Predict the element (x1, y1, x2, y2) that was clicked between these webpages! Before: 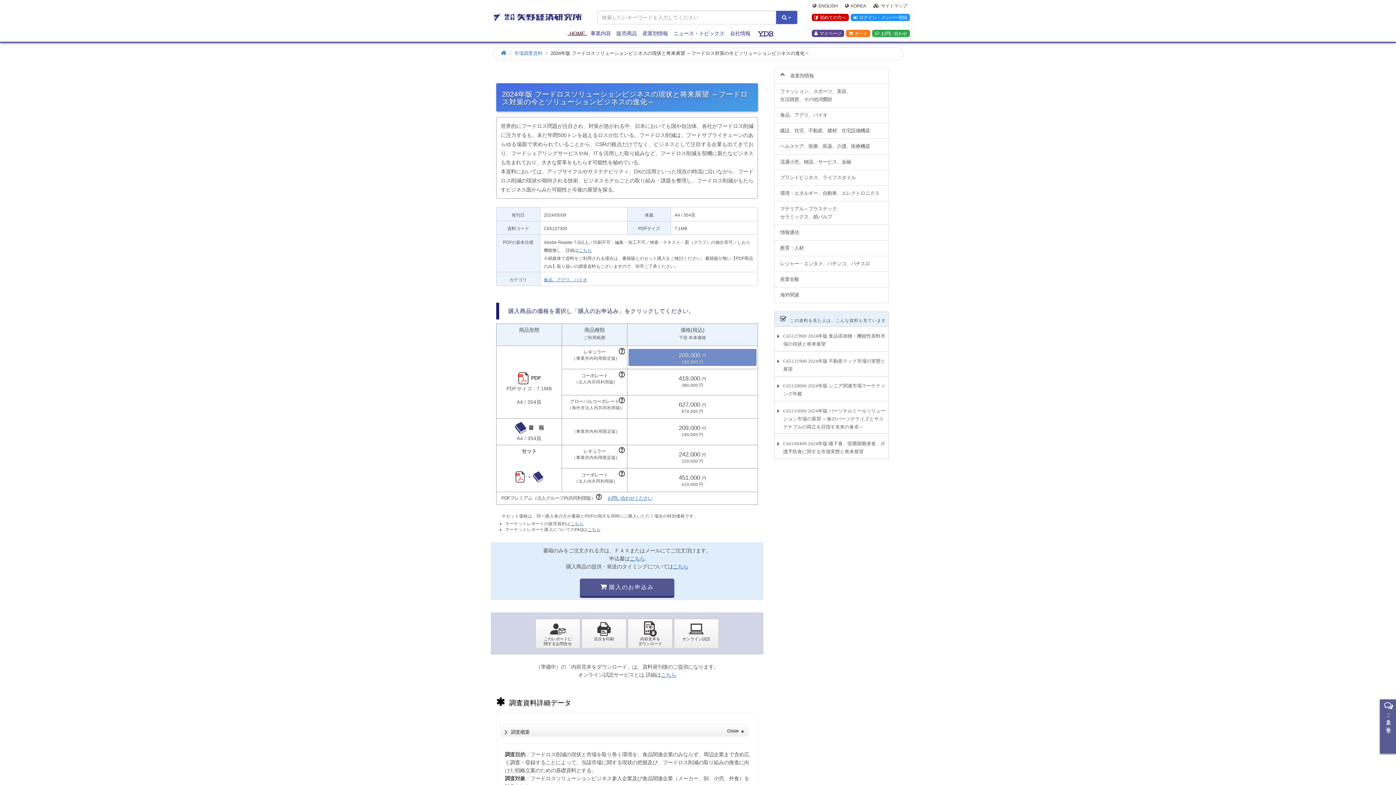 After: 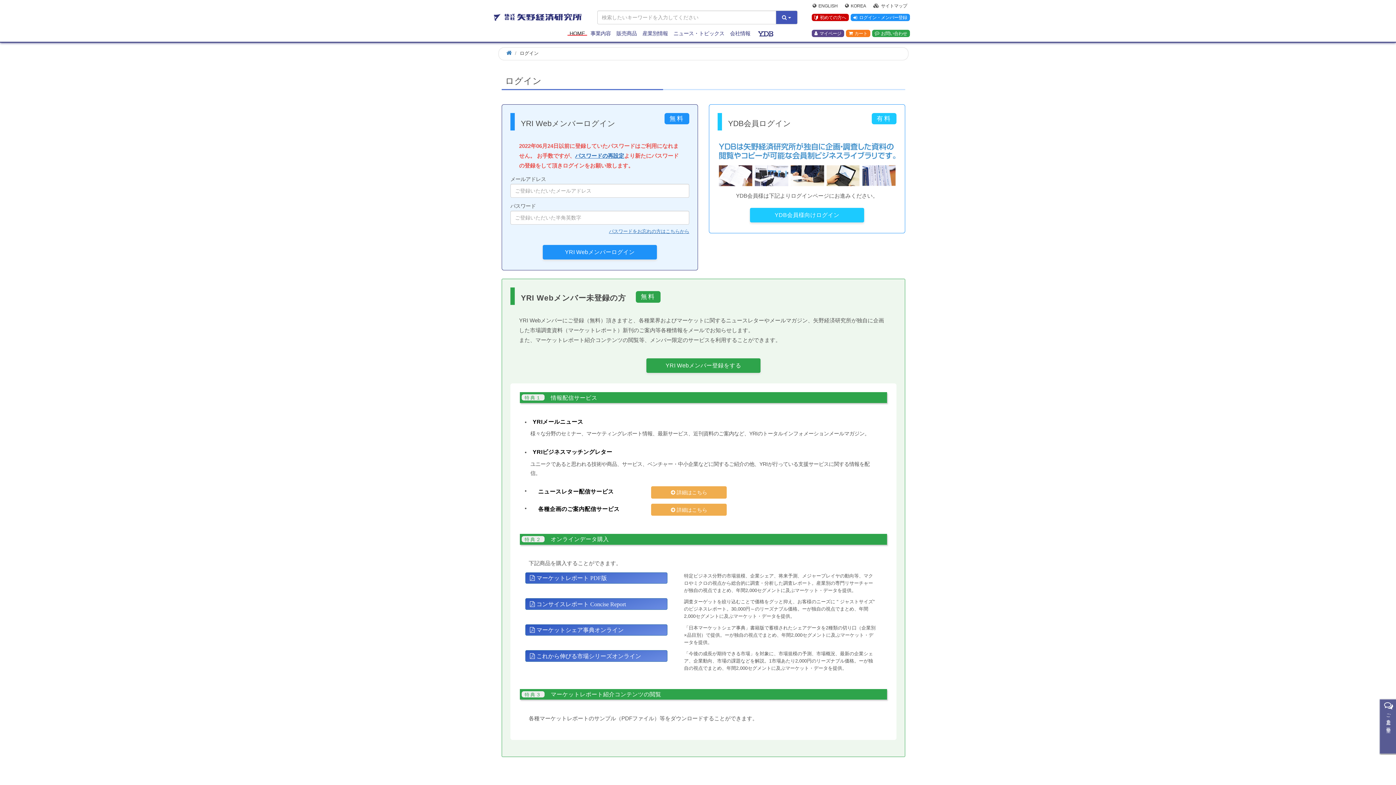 Action: label: マイページ bbox: (811, 29, 844, 37)